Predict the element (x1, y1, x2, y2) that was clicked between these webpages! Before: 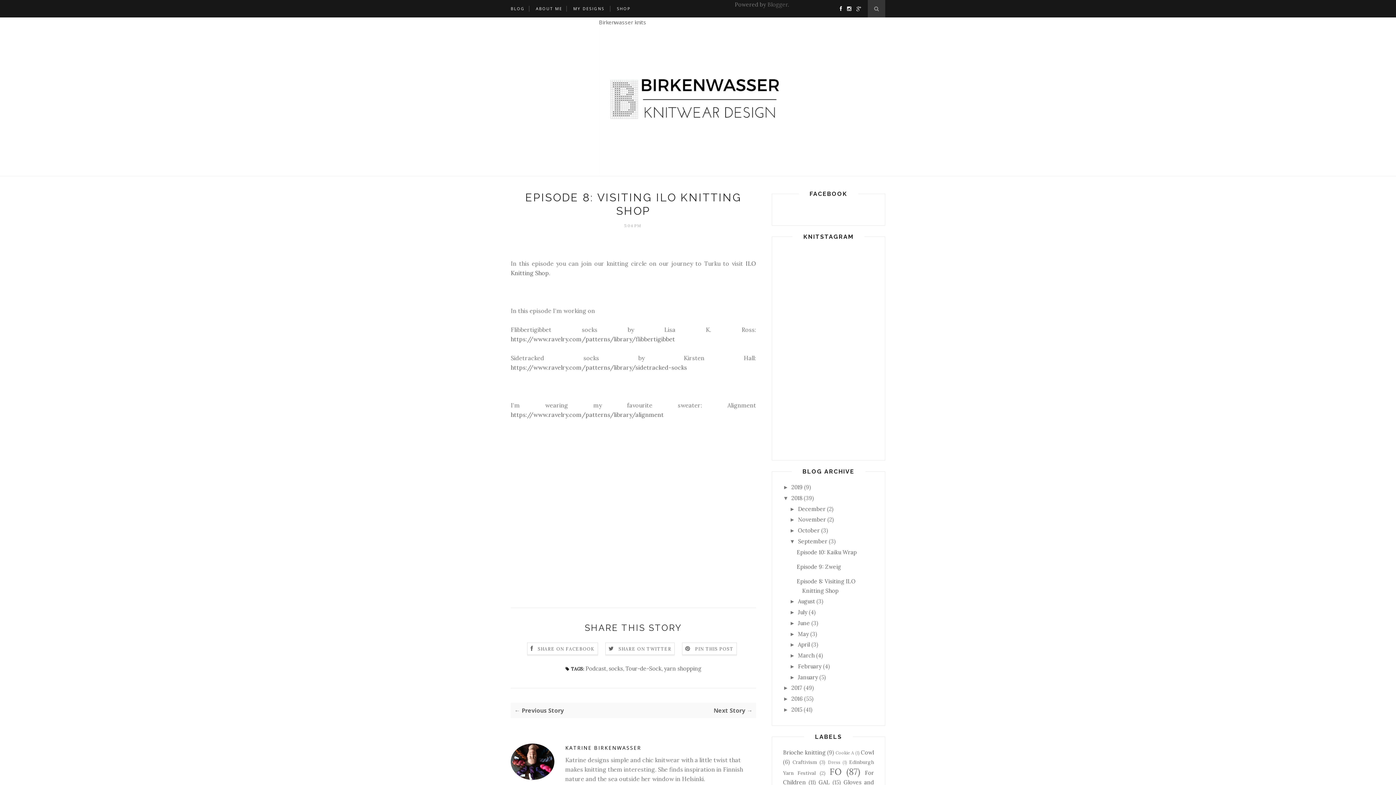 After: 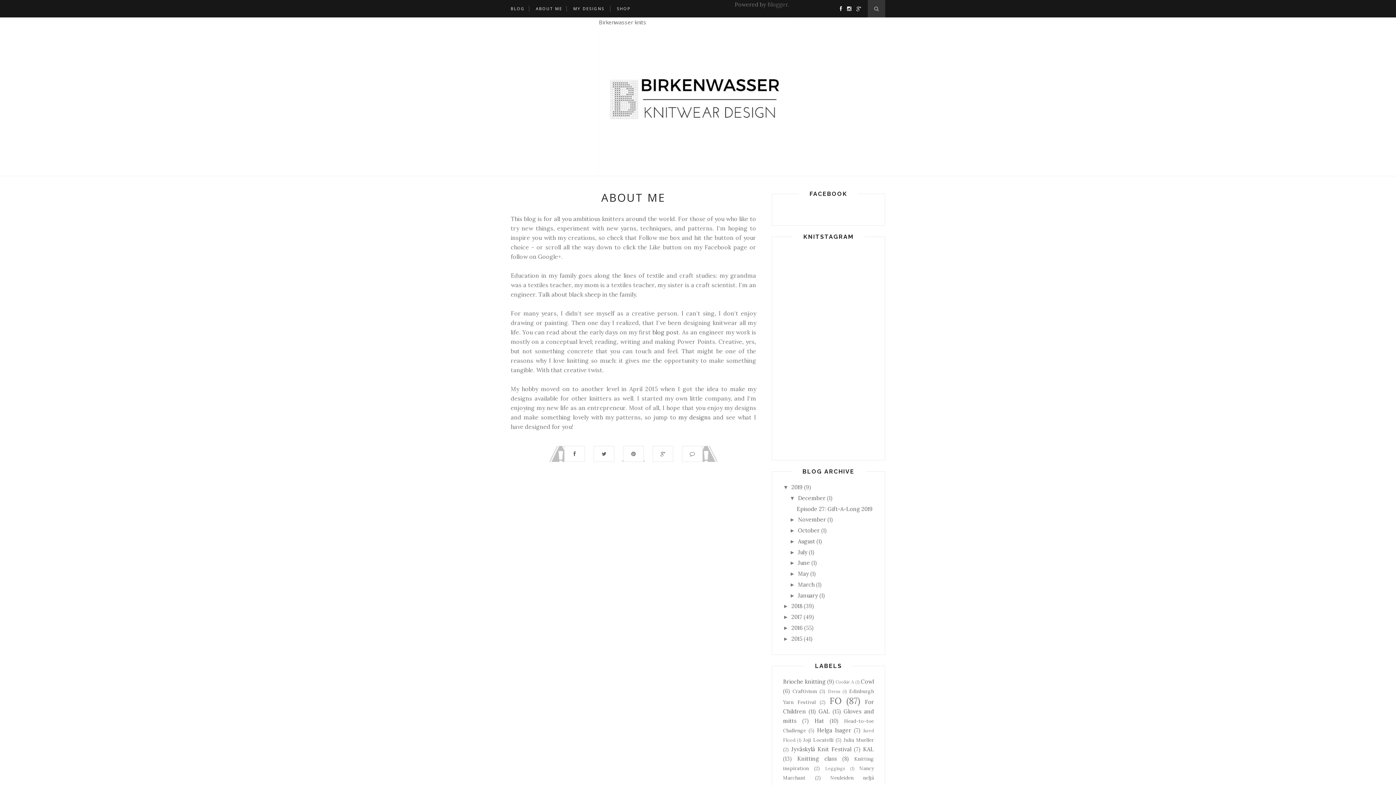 Action: label: ABOUT ME bbox: (536, 0, 562, 17)